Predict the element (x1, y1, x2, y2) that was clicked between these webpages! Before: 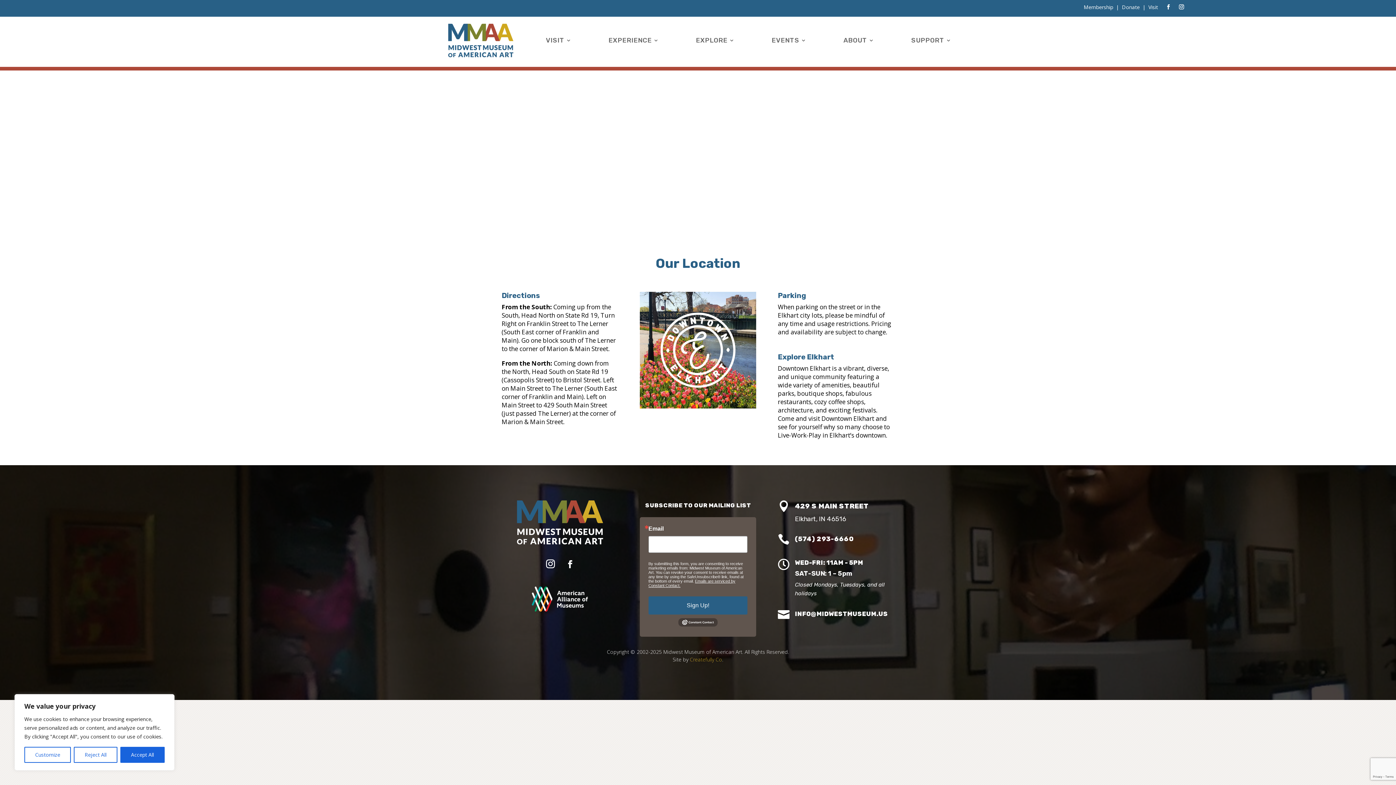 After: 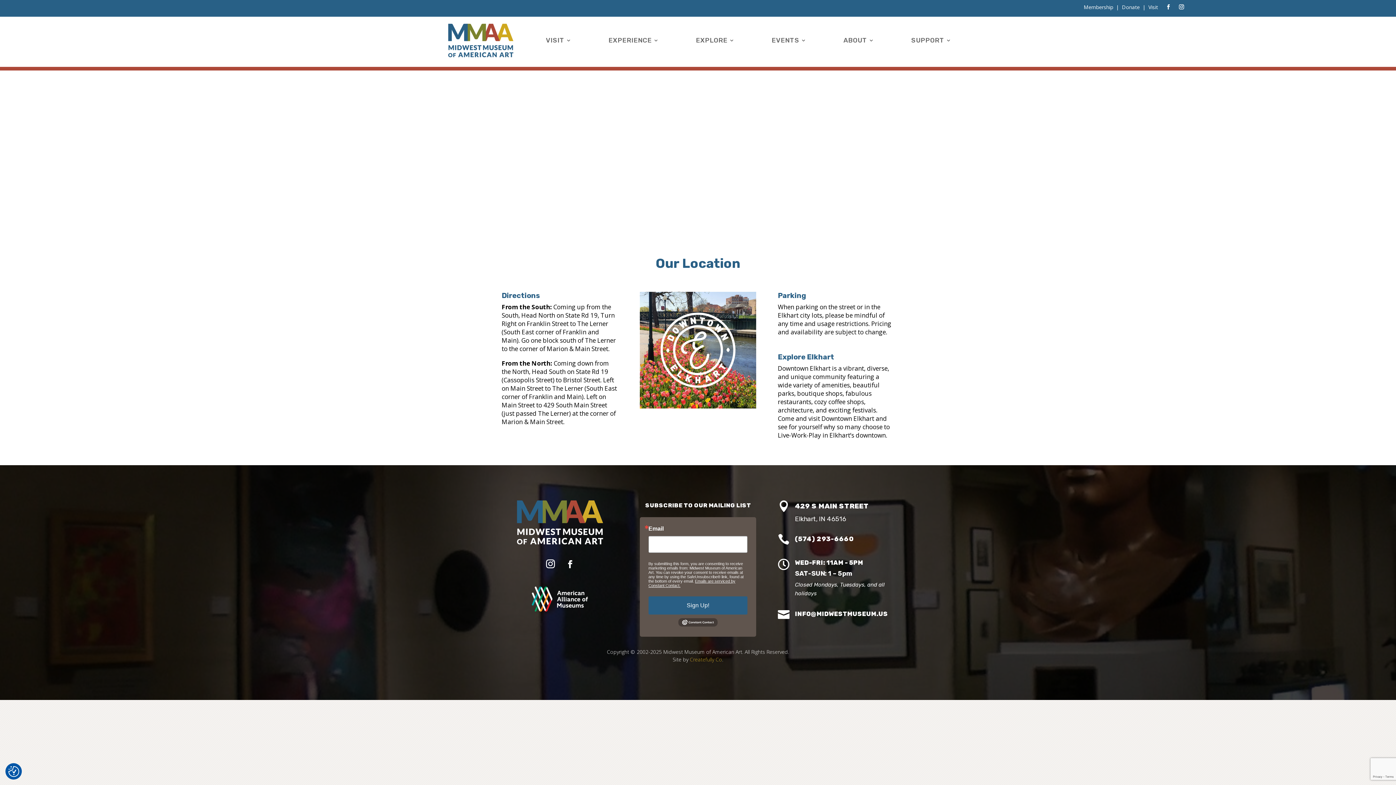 Action: bbox: (120, 747, 164, 763) label: Accept All